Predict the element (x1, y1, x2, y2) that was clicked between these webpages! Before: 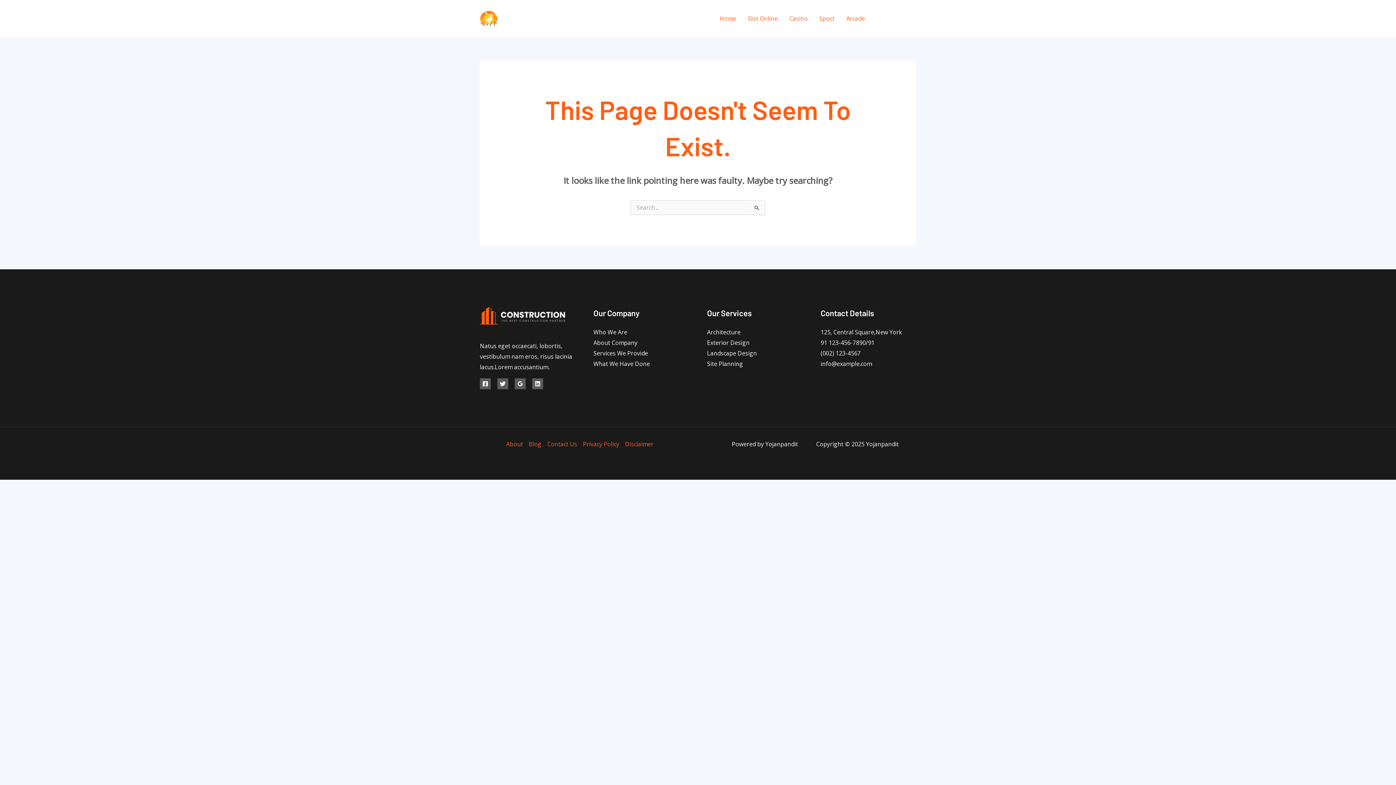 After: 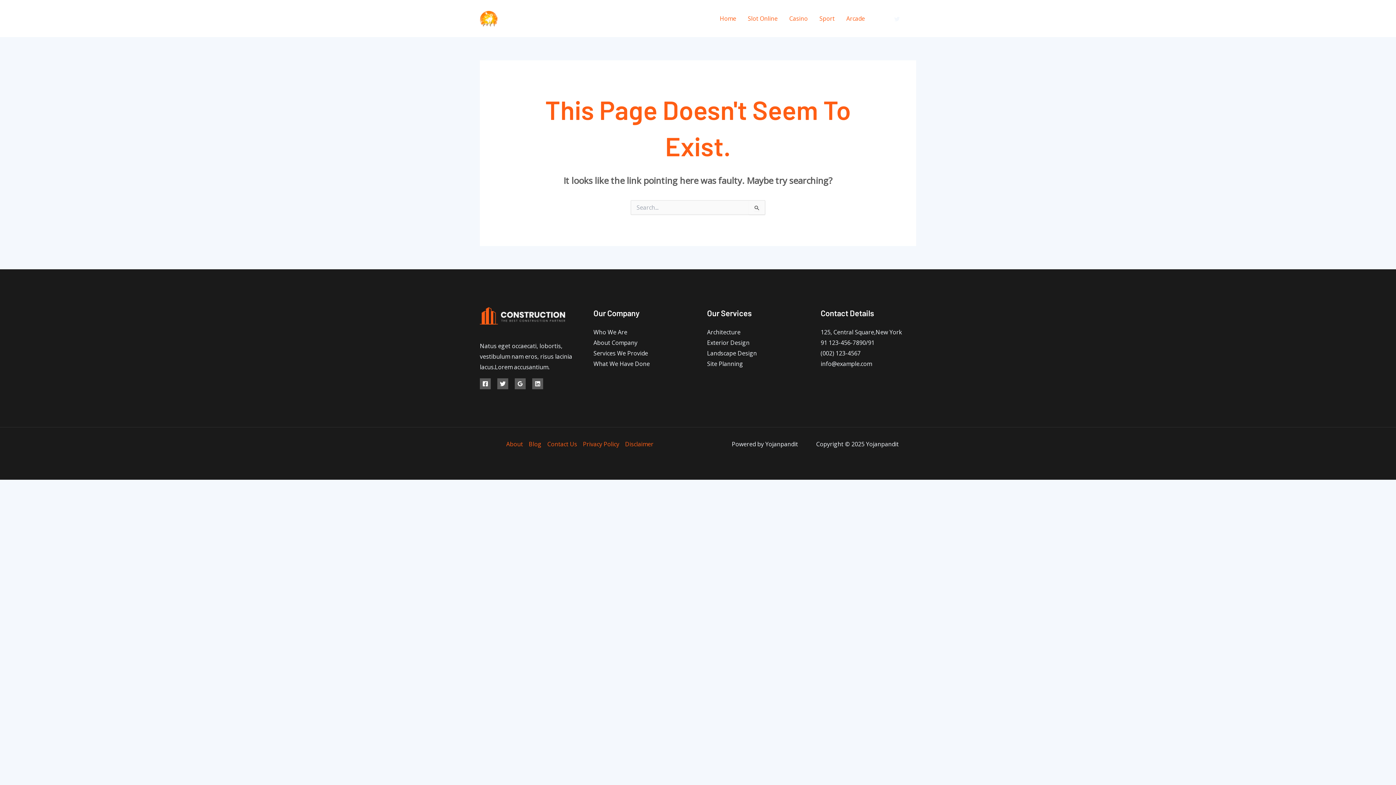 Action: label: Twitter bbox: (894, 16, 900, 21)